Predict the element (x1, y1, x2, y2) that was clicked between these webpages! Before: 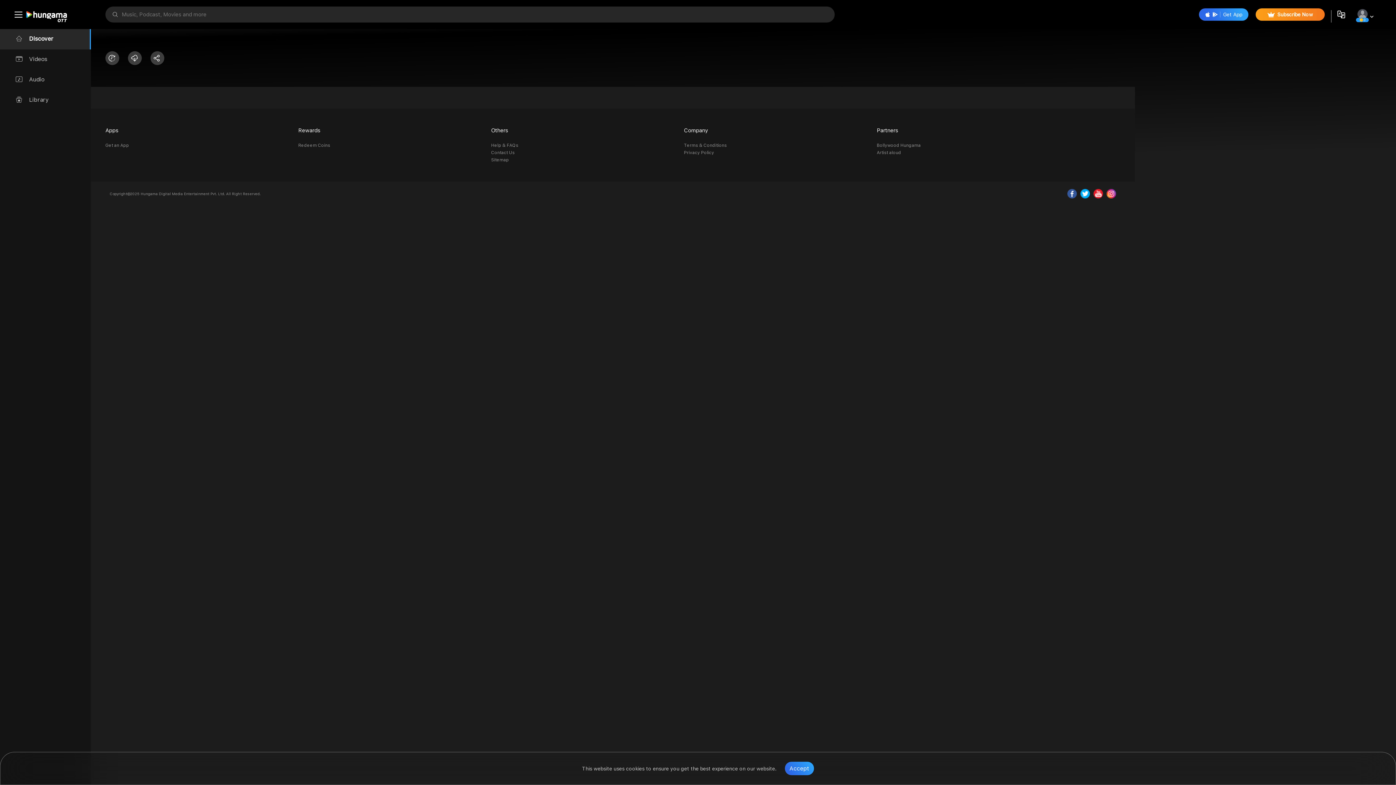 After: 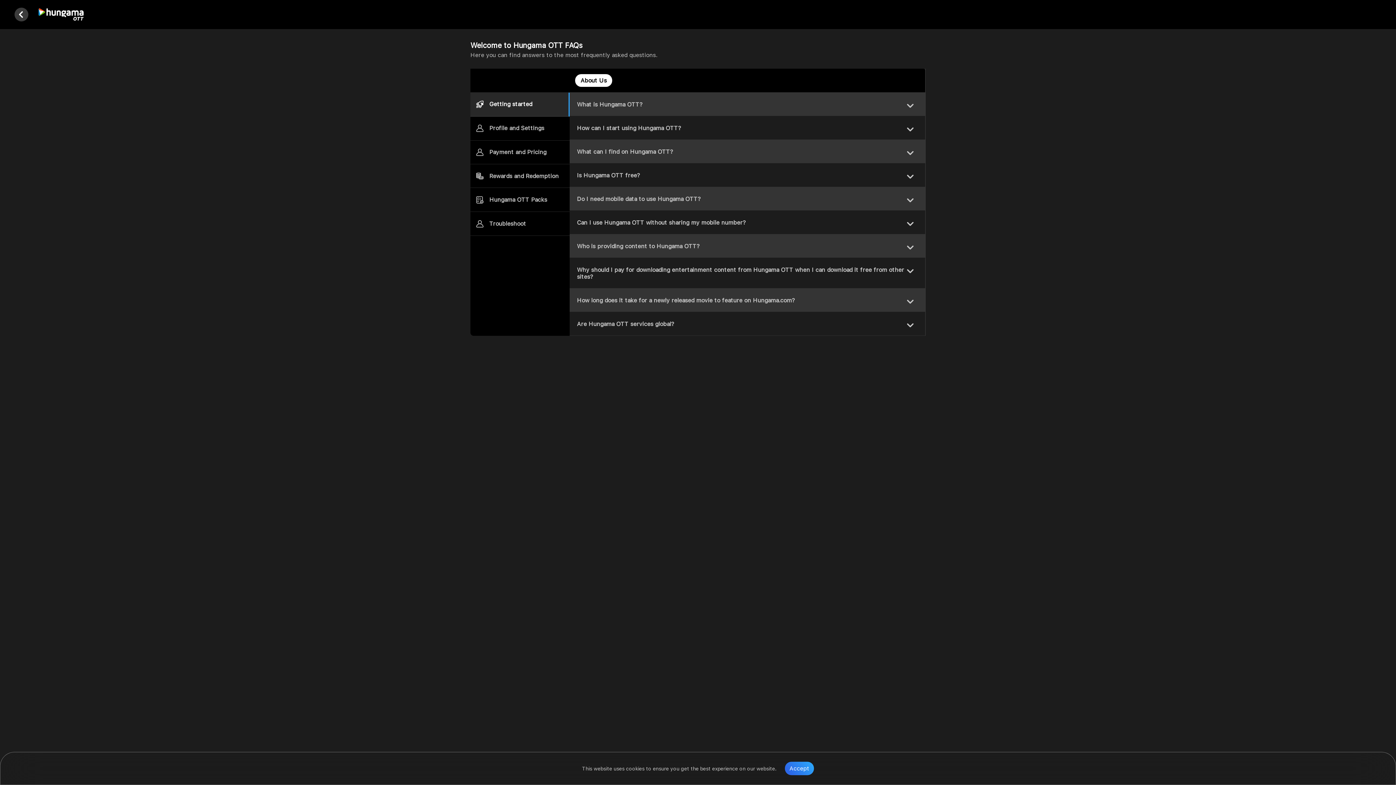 Action: bbox: (491, 141, 676, 149) label: Help & FAQs